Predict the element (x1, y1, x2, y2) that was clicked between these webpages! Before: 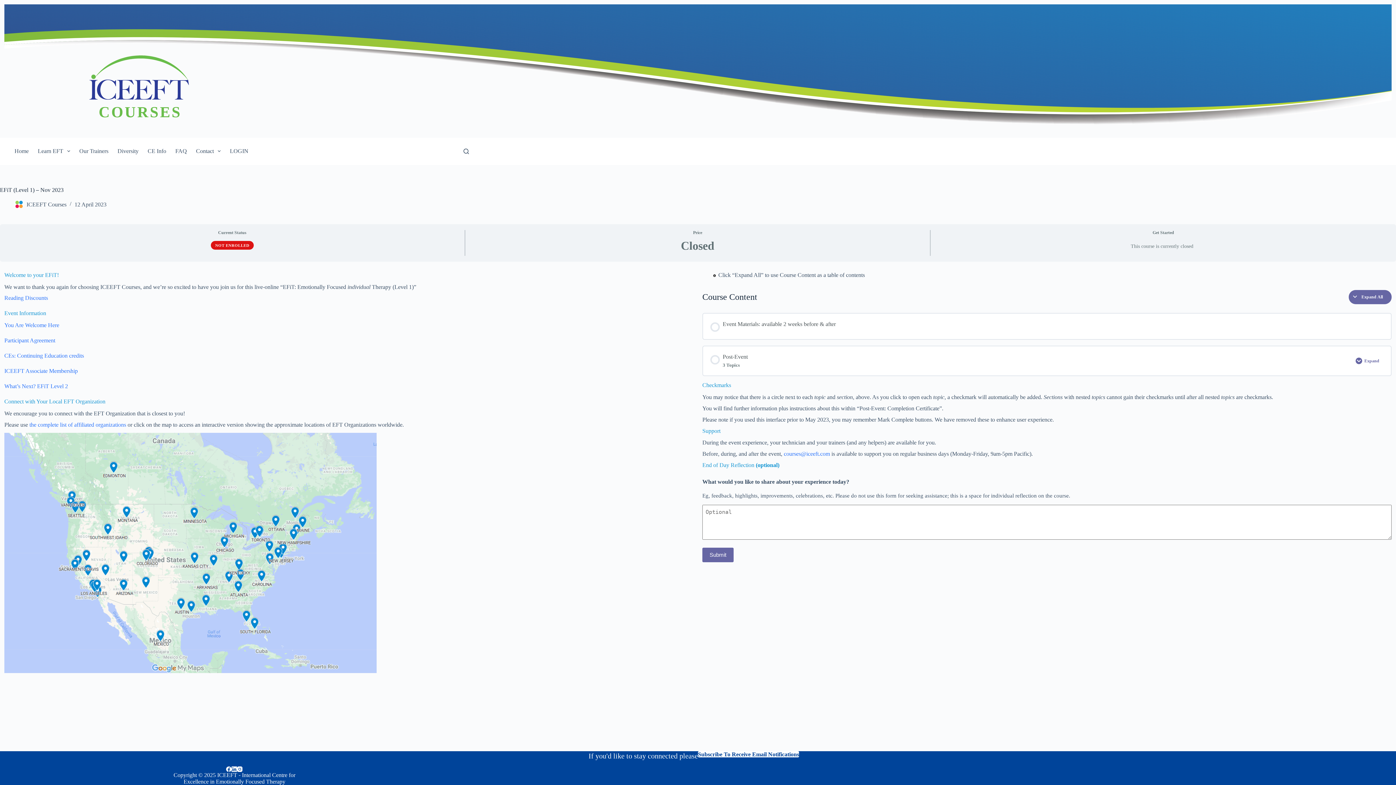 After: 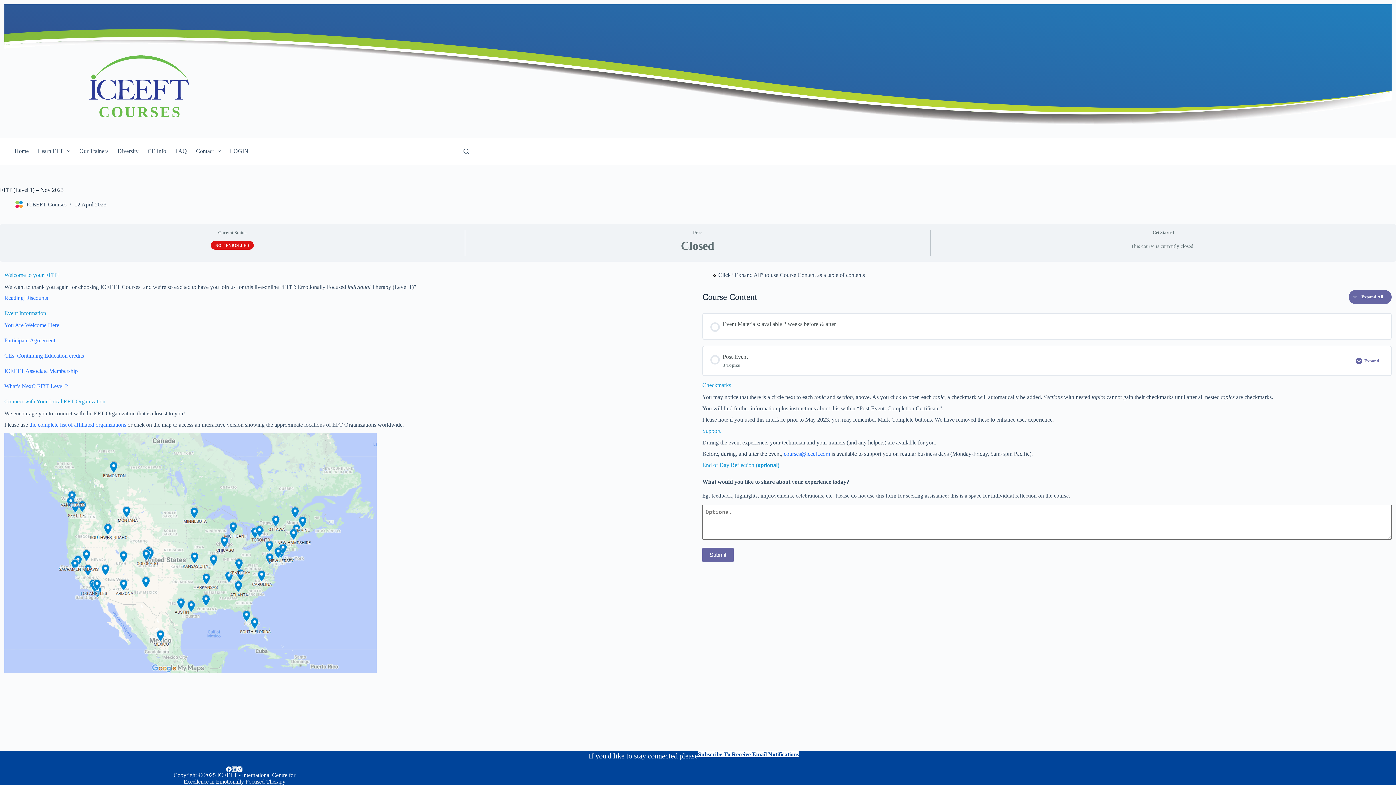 Action: label: LinkedIn bbox: (231, 766, 237, 772)